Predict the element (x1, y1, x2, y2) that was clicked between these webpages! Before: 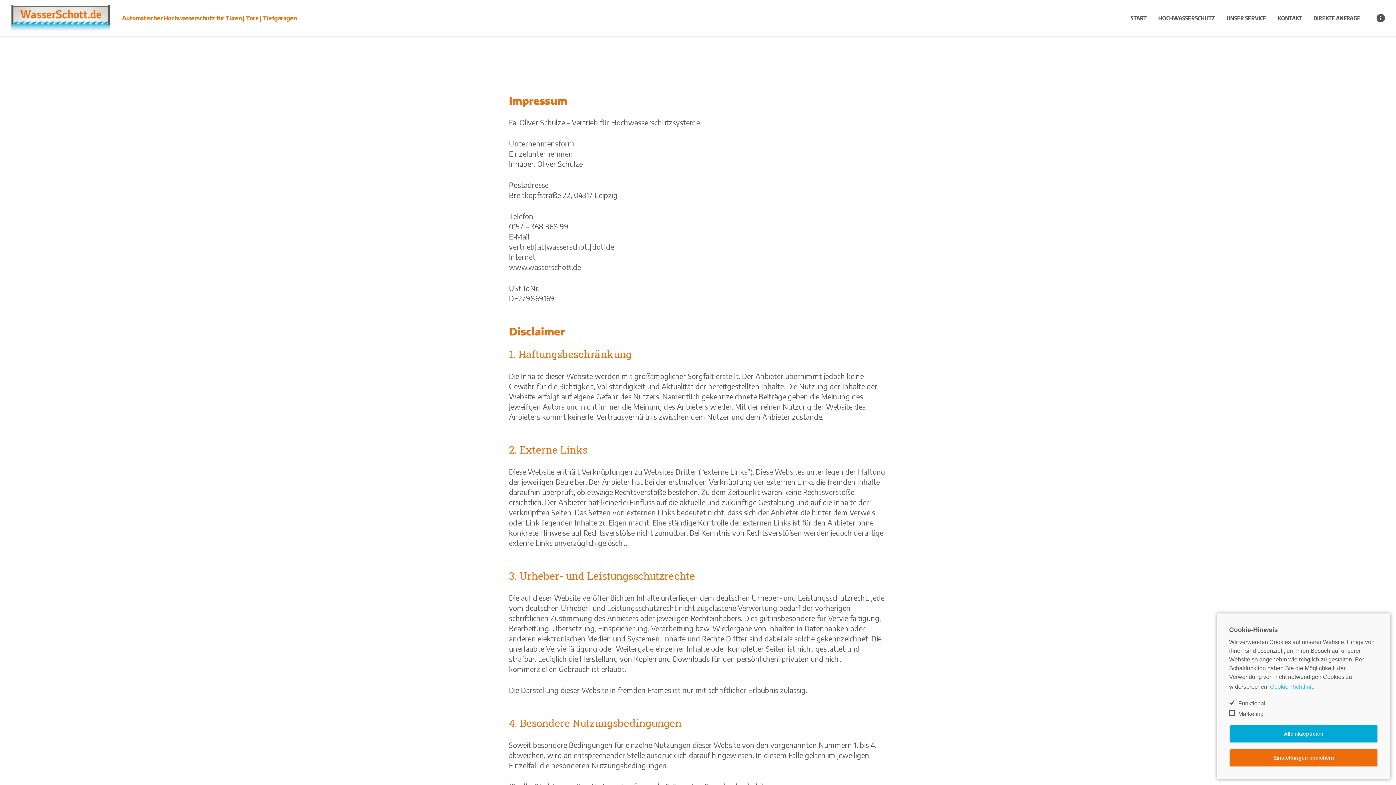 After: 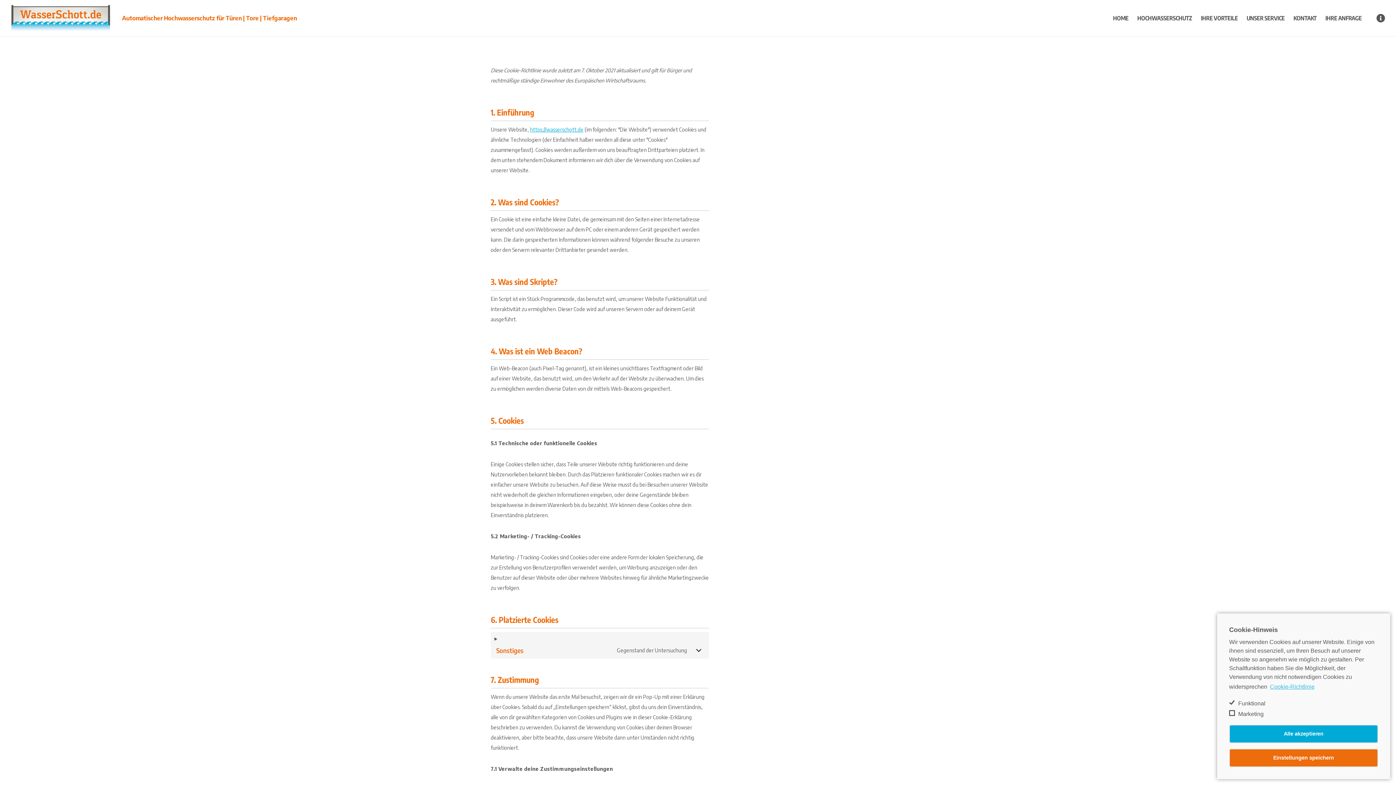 Action: label: Cookie-Richtlinie bbox: (1269, 681, 1314, 692)